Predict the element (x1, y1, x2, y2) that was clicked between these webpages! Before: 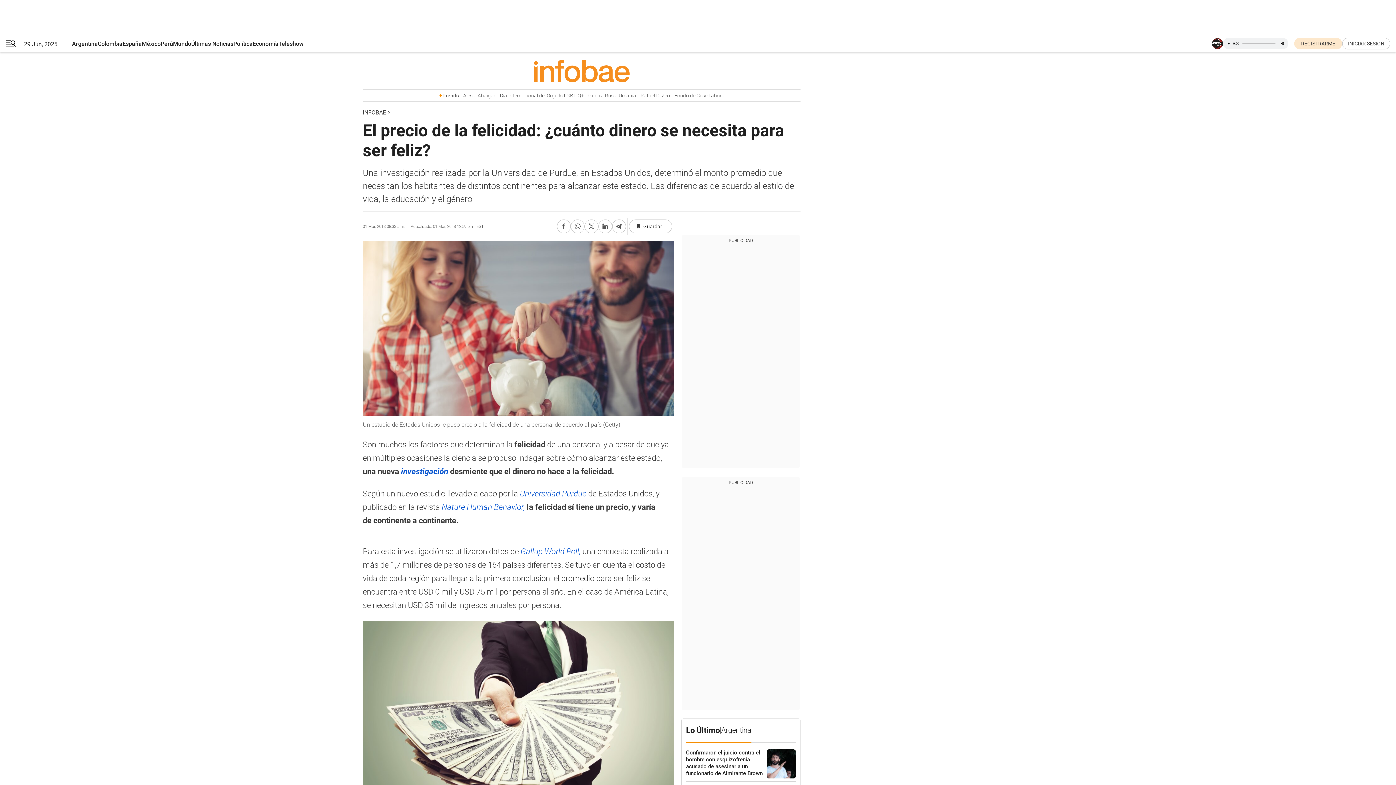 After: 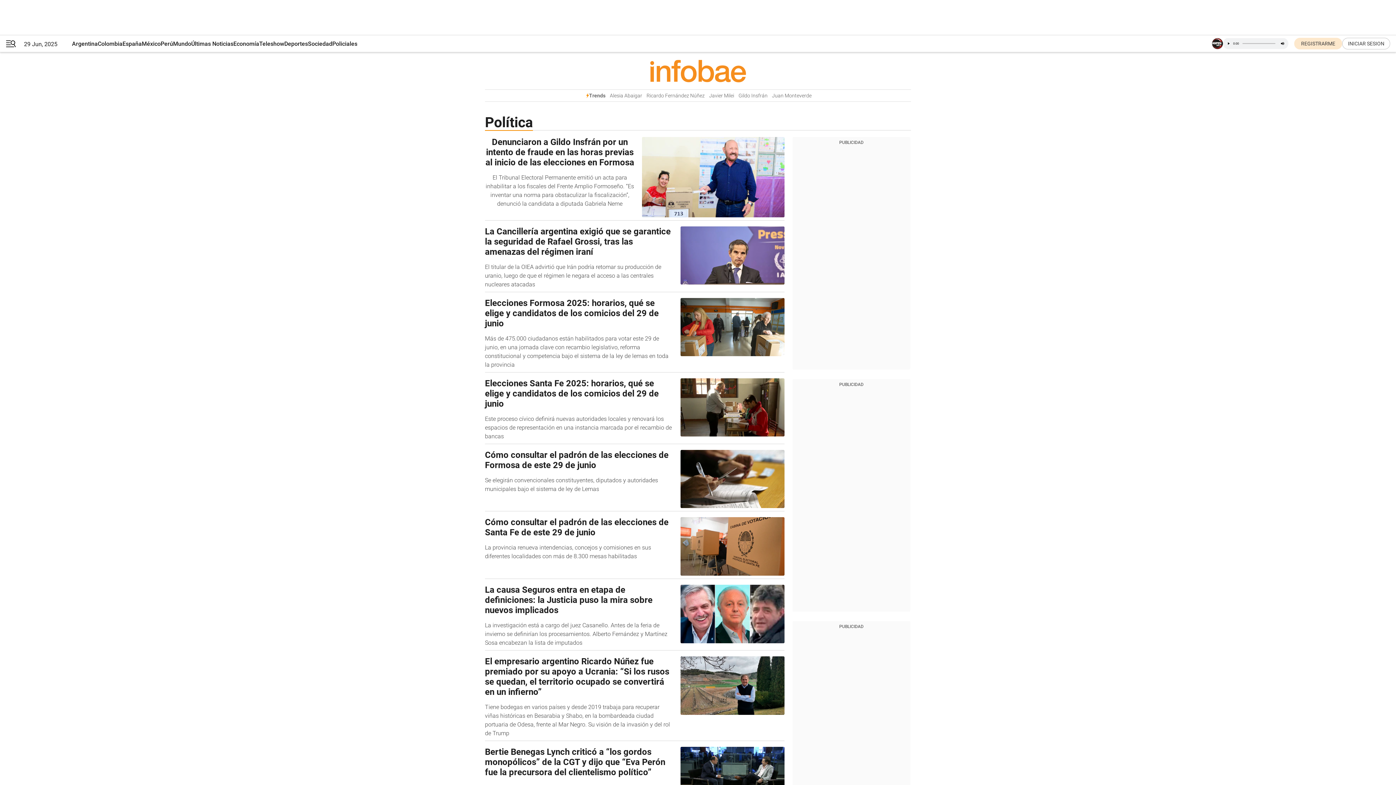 Action: label: Política bbox: (233, 35, 252, 52)